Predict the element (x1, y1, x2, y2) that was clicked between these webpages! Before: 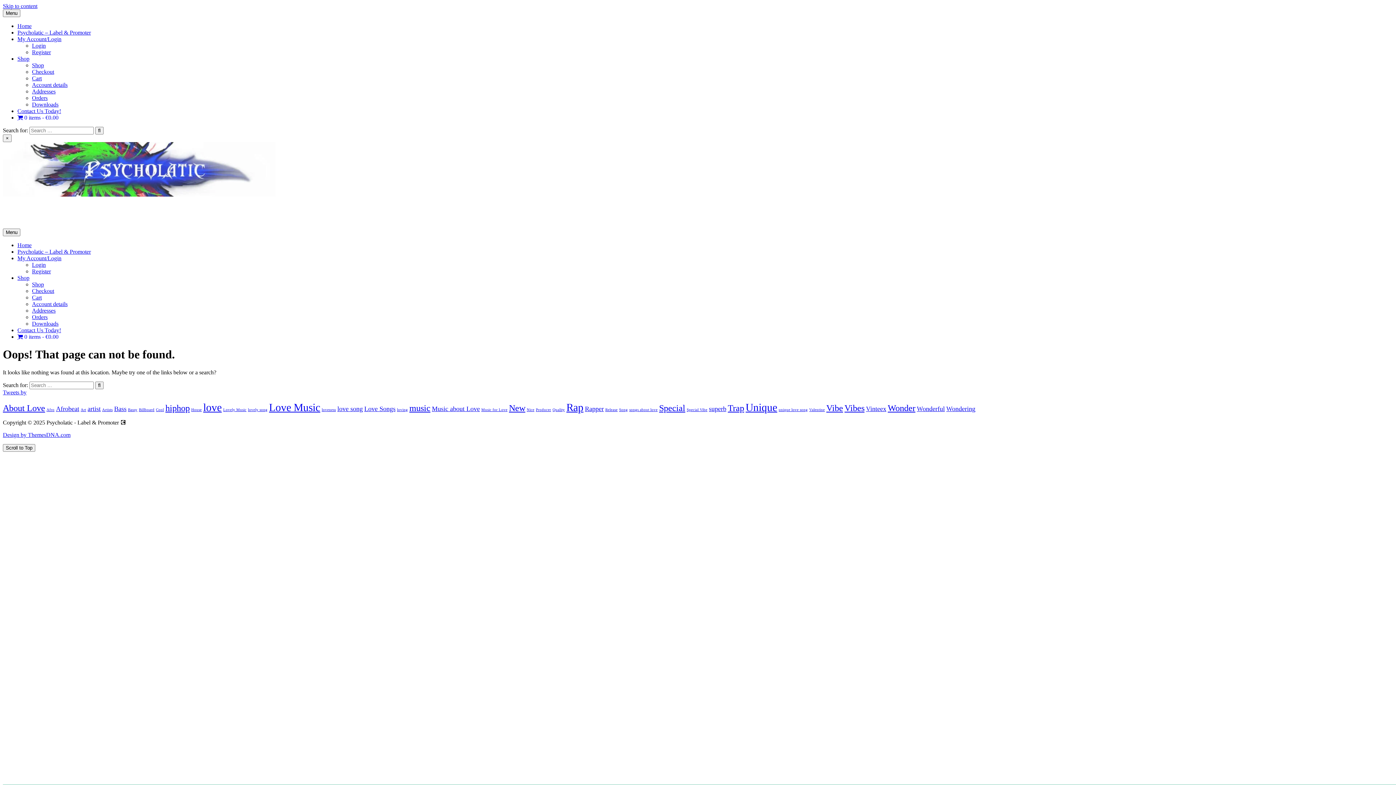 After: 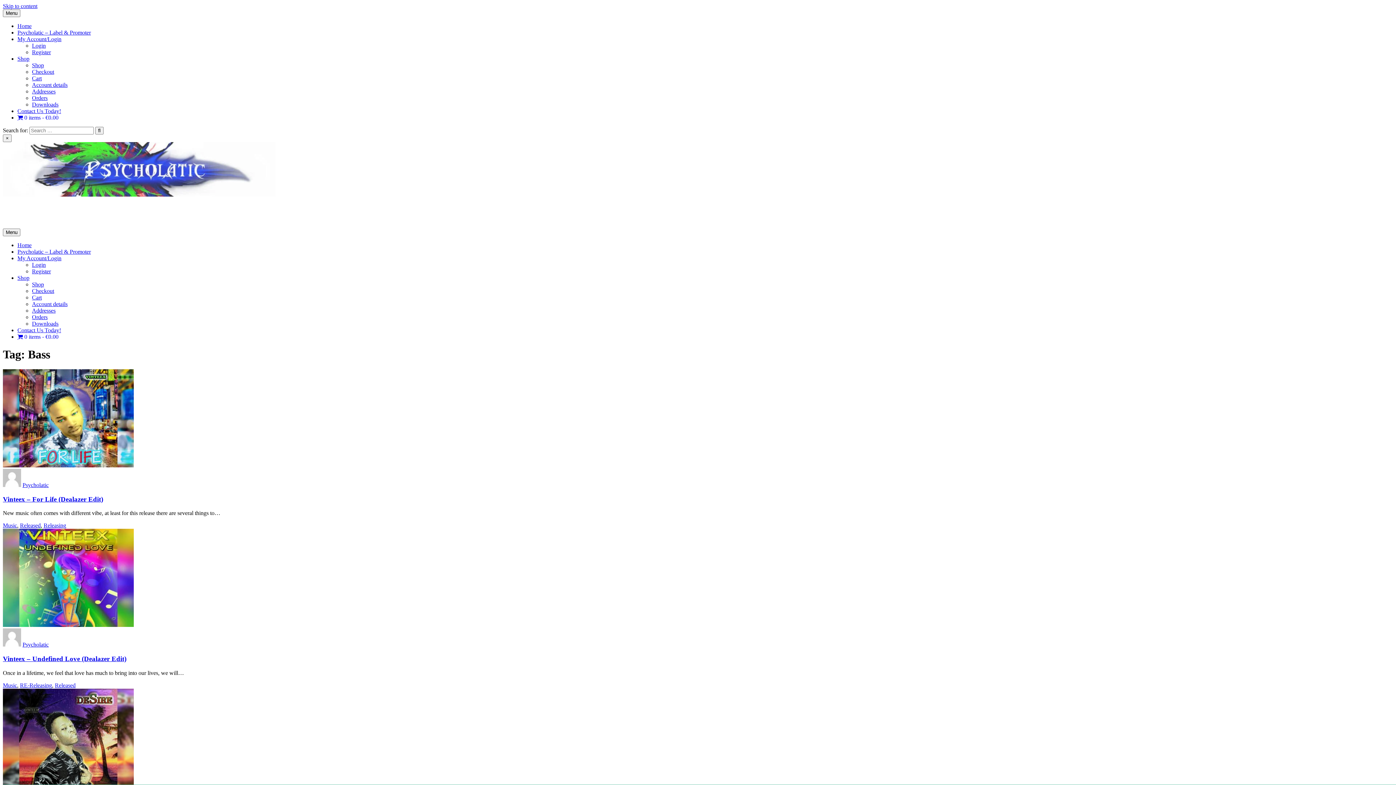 Action: label: Bass (3 items) bbox: (114, 405, 126, 412)